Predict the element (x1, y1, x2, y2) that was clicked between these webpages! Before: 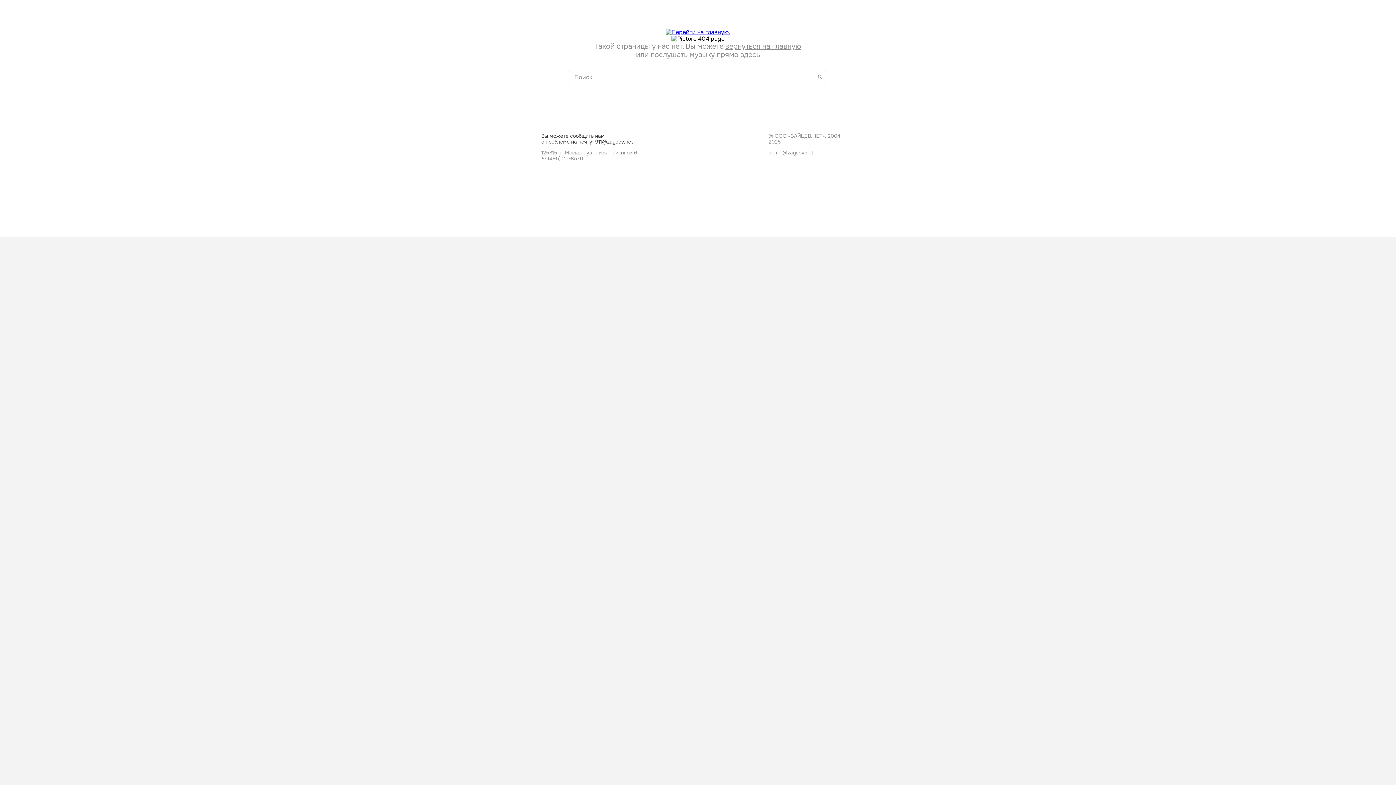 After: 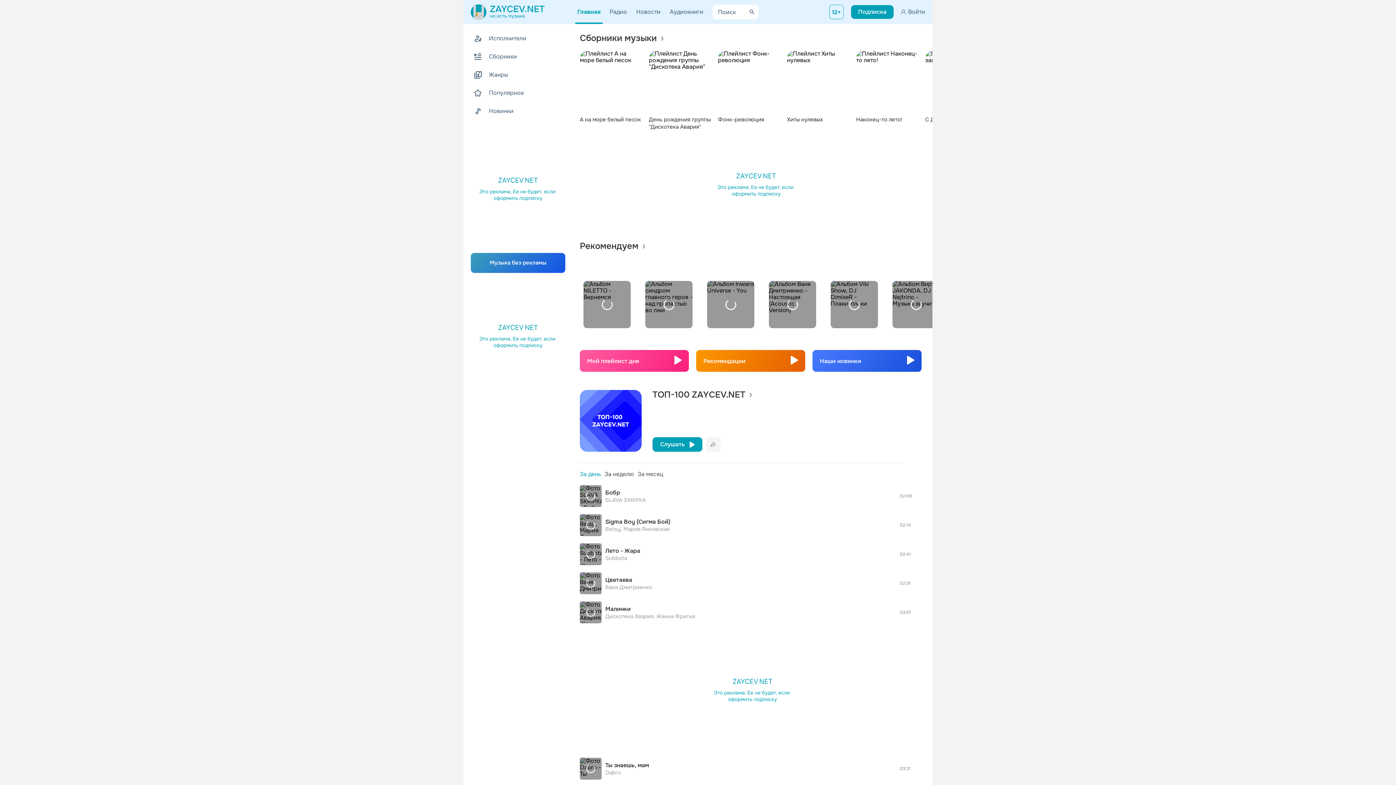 Action: bbox: (665, 28, 730, 36)